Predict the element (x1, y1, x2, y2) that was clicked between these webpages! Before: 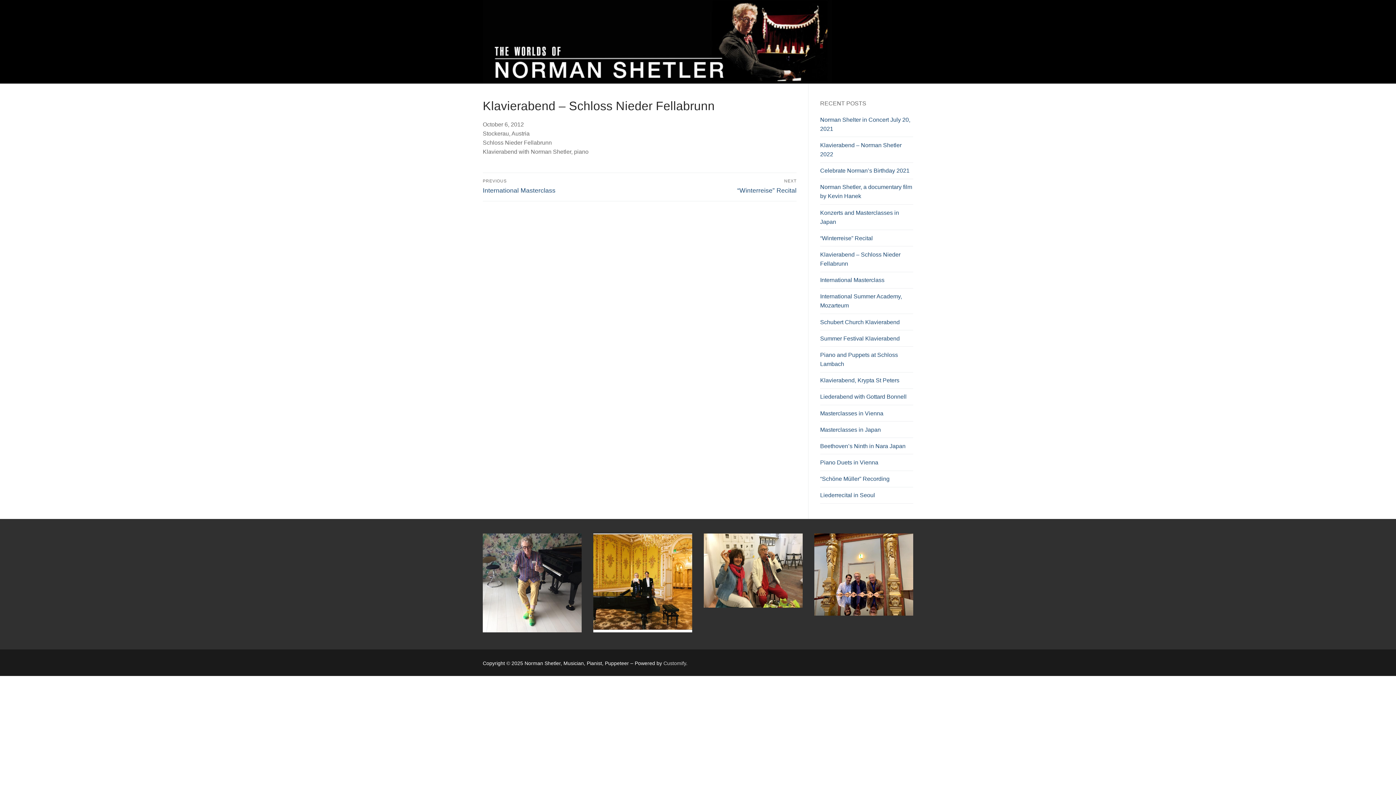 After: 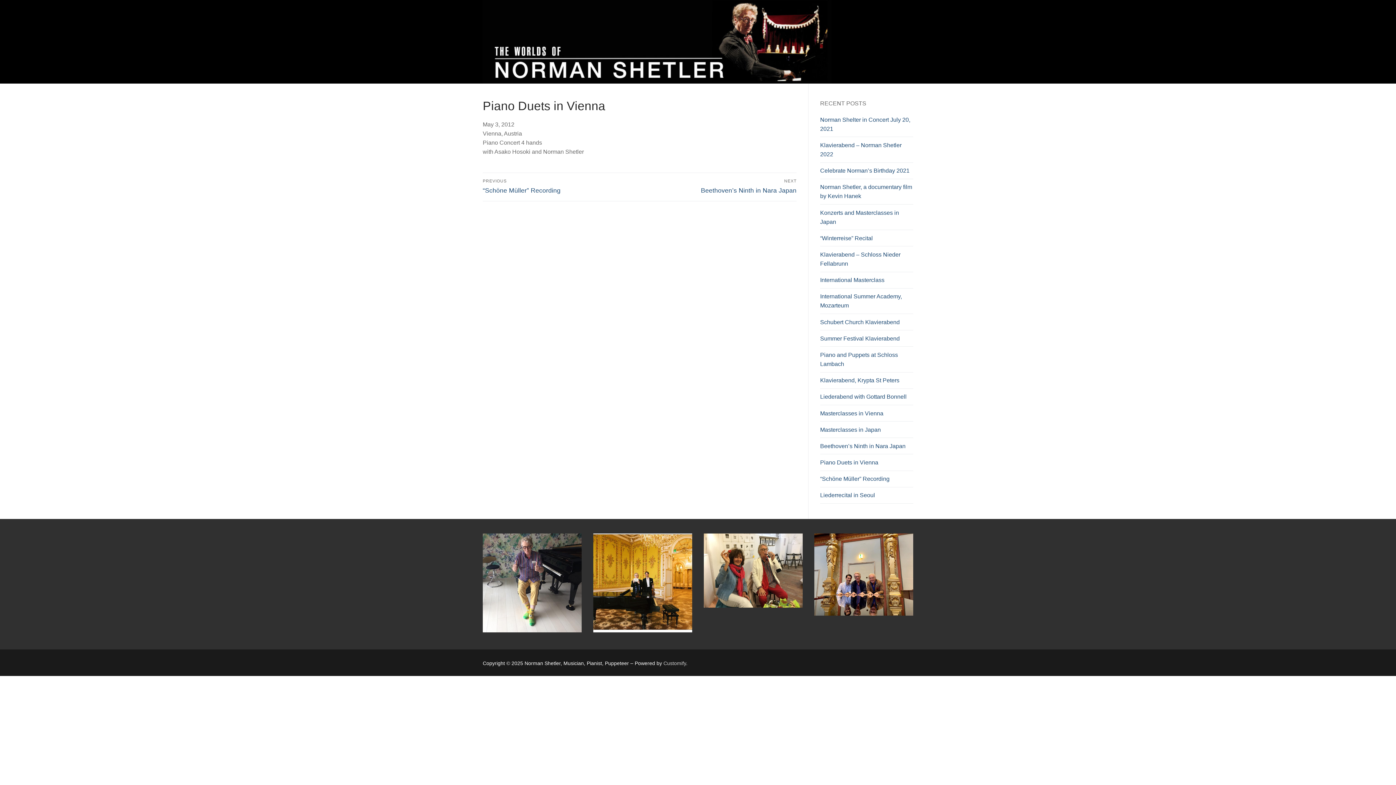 Action: bbox: (820, 458, 913, 471) label: Piano Duets in Vienna